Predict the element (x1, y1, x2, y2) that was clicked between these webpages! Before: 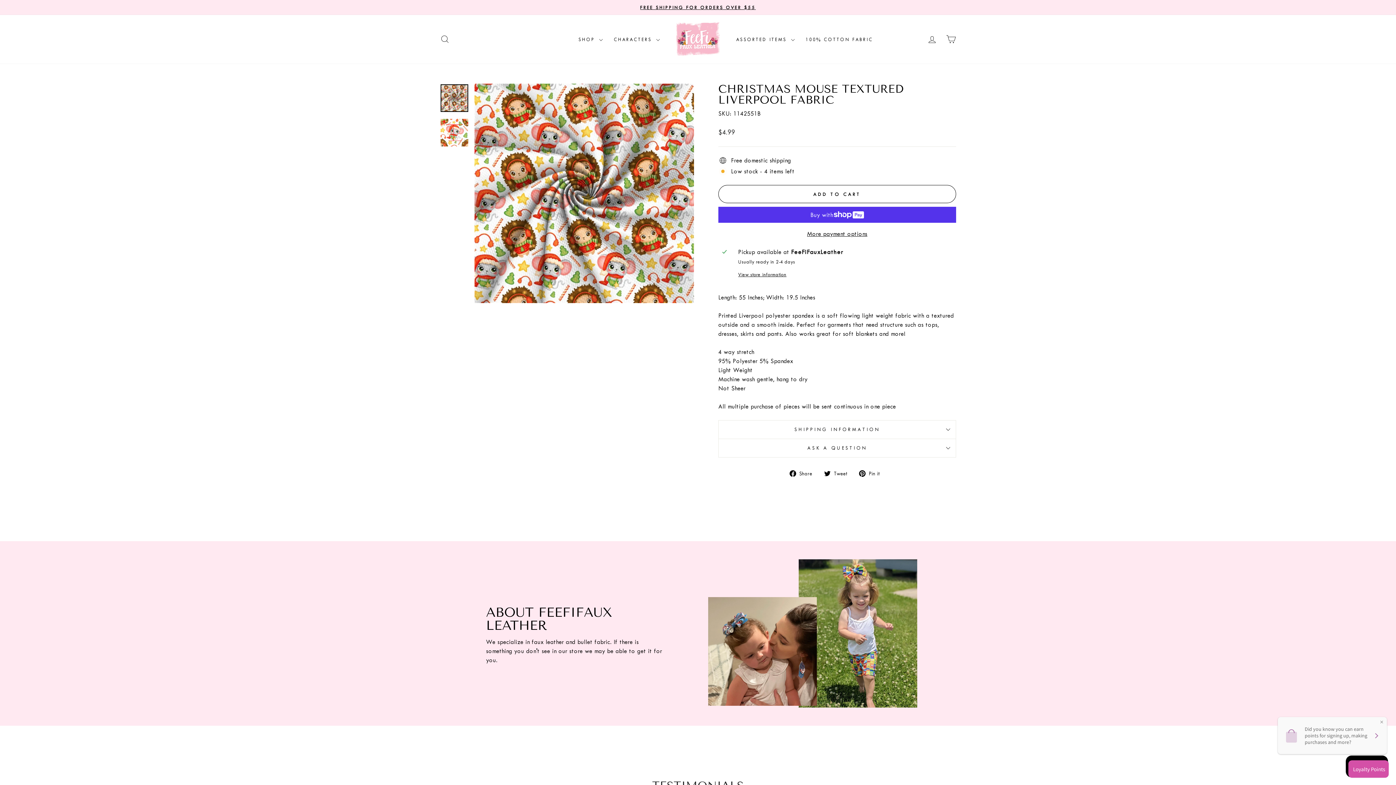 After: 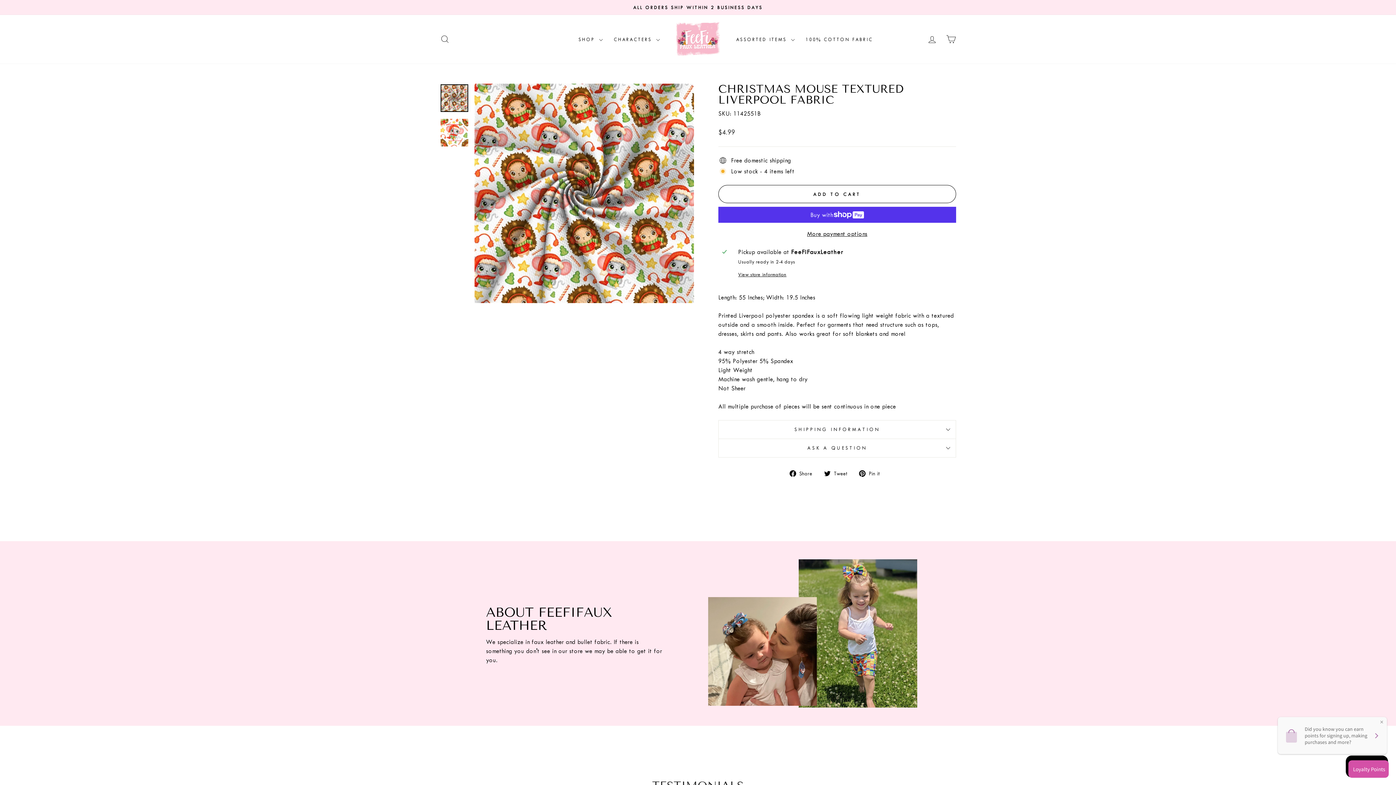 Action: label:  Pin it
Pin on Pinterest bbox: (859, 468, 885, 477)